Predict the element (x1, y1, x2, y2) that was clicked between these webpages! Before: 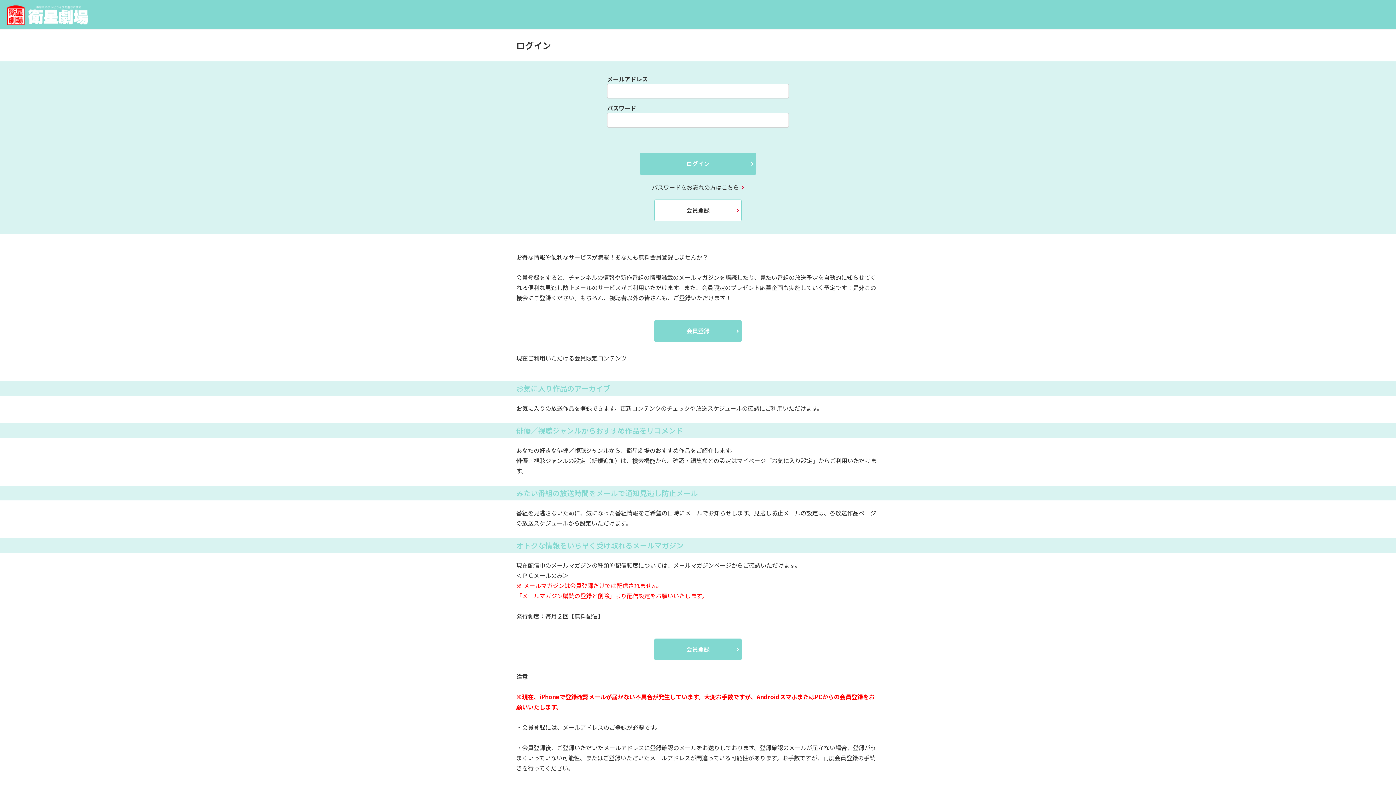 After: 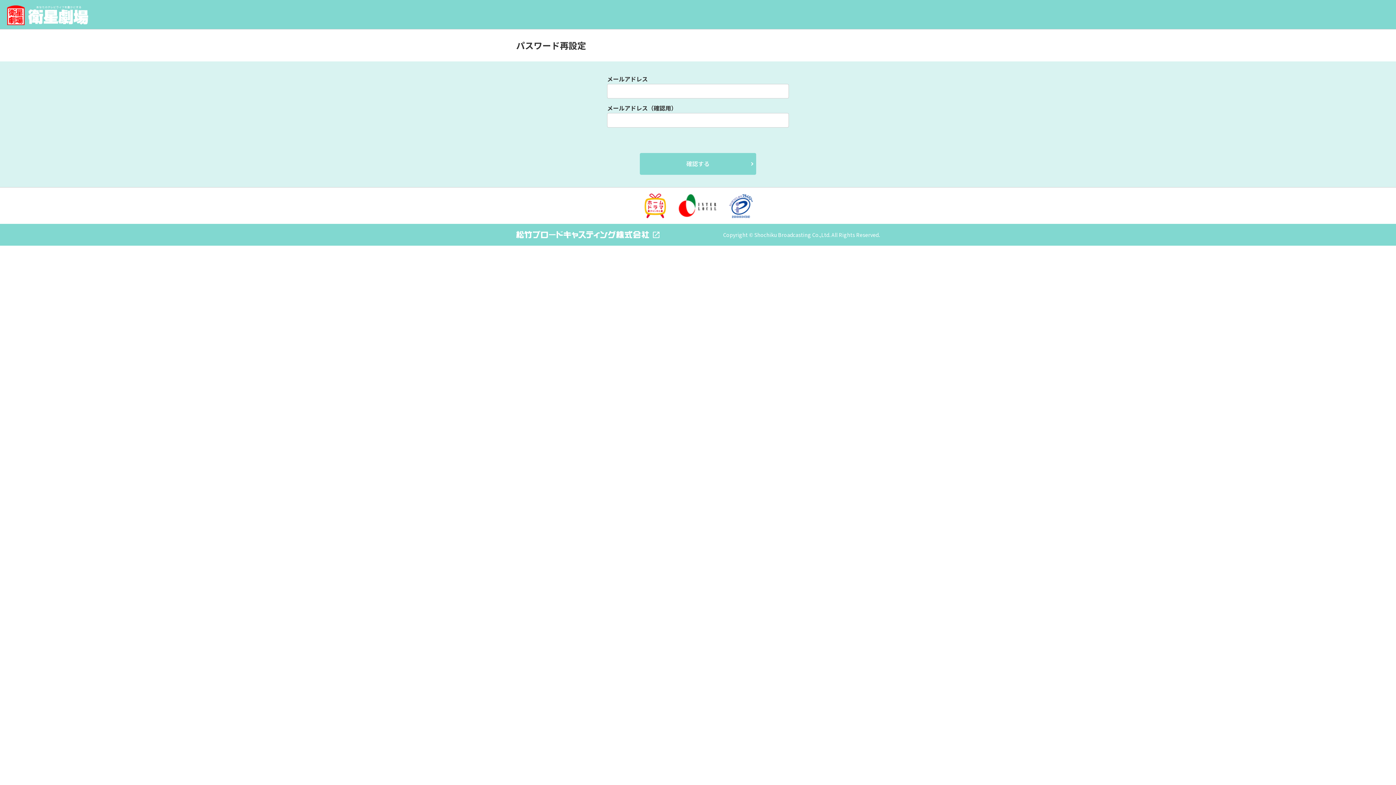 Action: label: パスワードをお忘れの方はこちら bbox: (652, 182, 744, 192)